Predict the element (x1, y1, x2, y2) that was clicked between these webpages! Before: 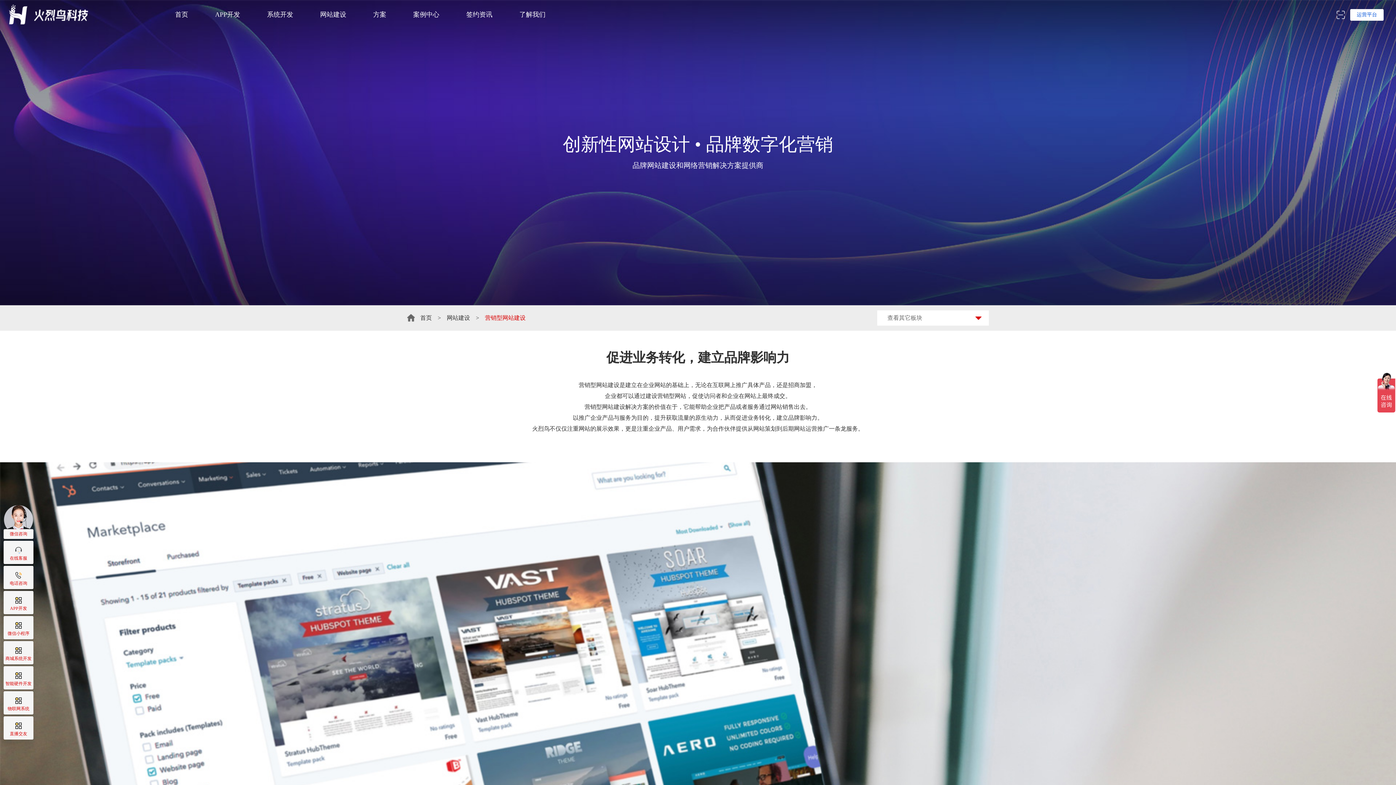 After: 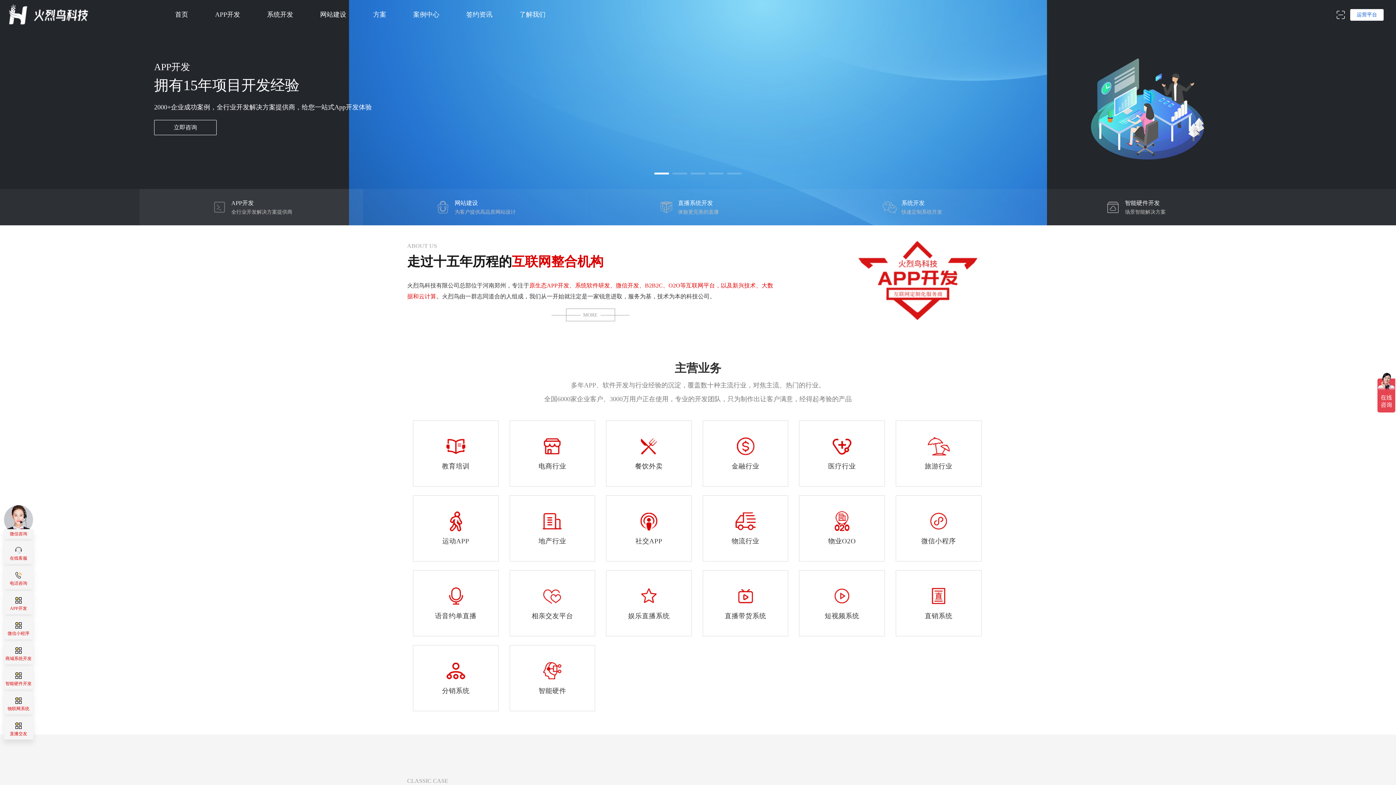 Action: bbox: (4, 3, 98, 25)